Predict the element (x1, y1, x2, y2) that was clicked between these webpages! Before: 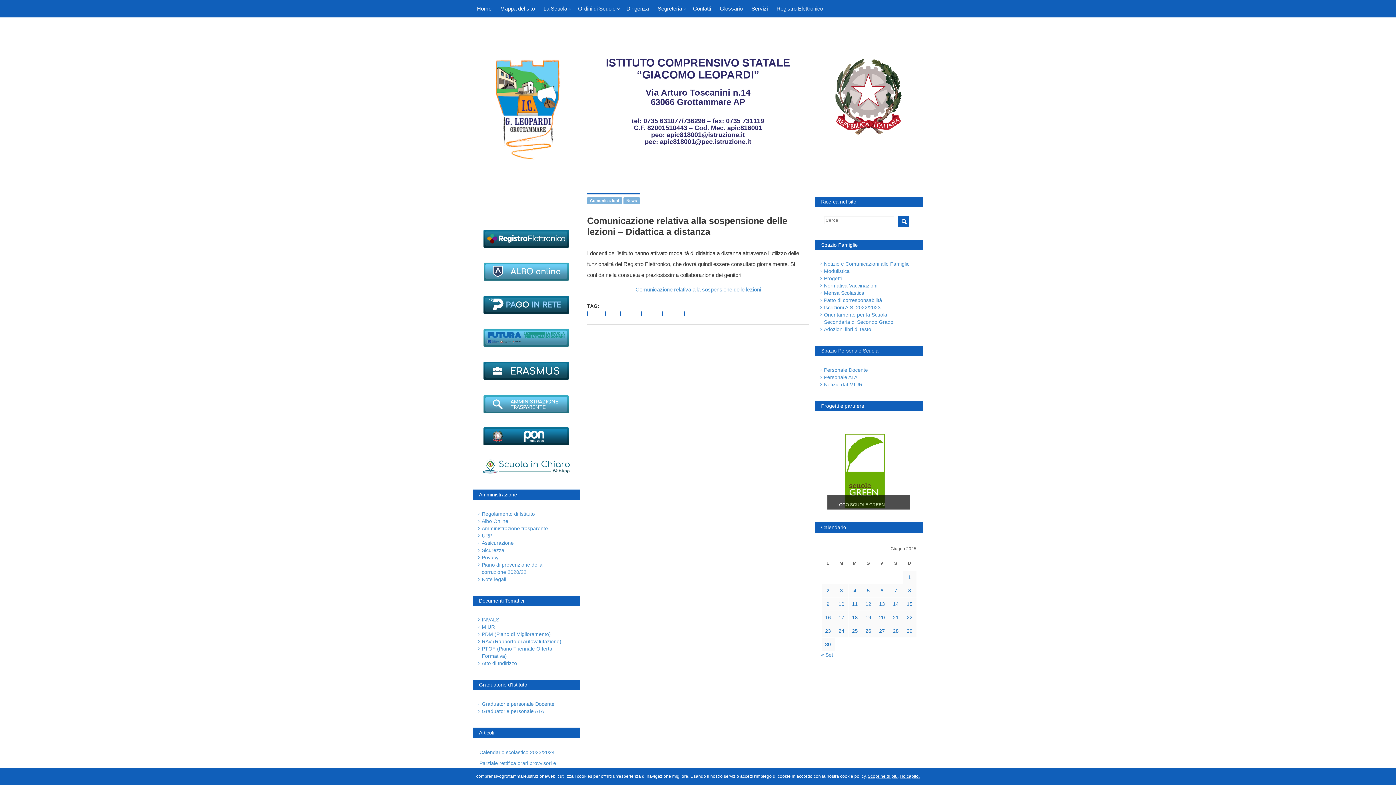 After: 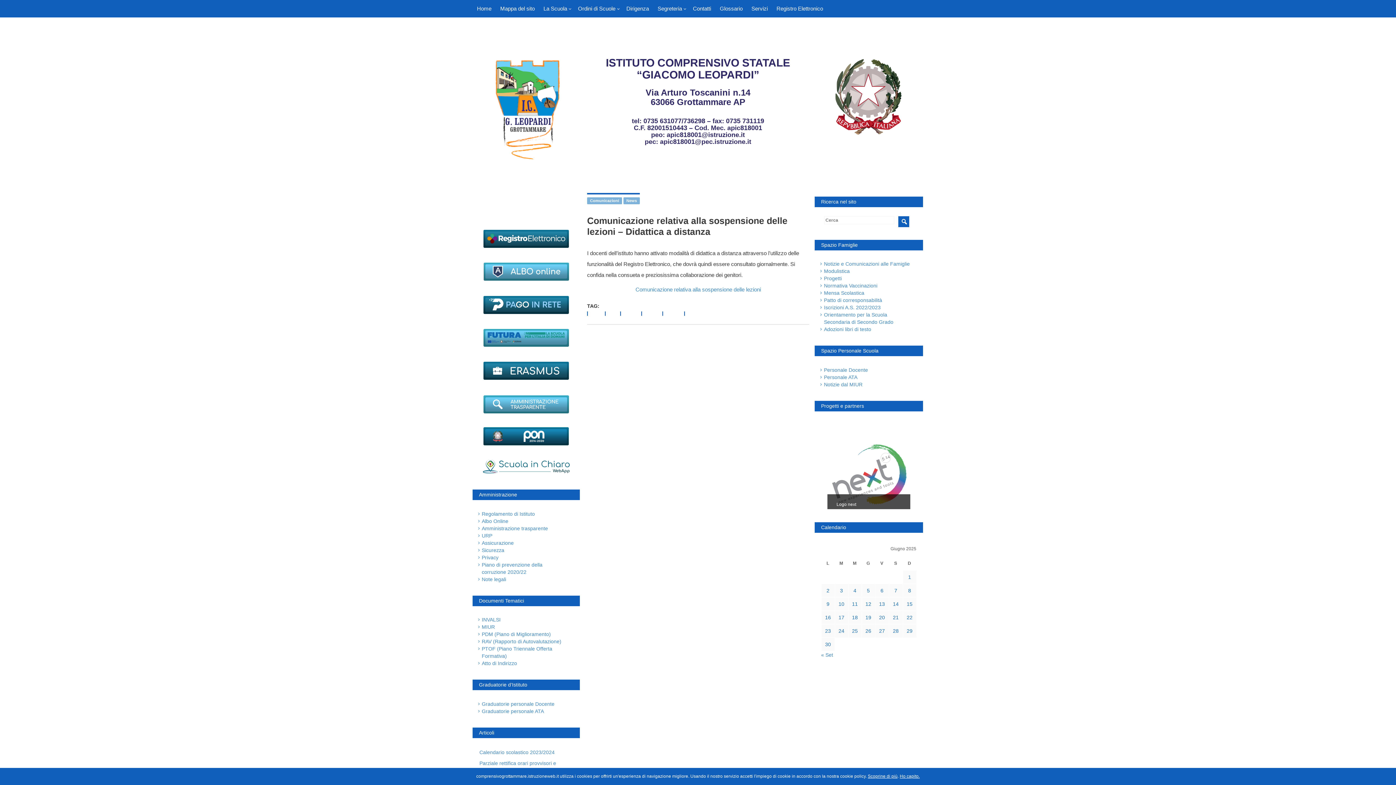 Action: label: Scoprine di più bbox: (868, 774, 897, 779)